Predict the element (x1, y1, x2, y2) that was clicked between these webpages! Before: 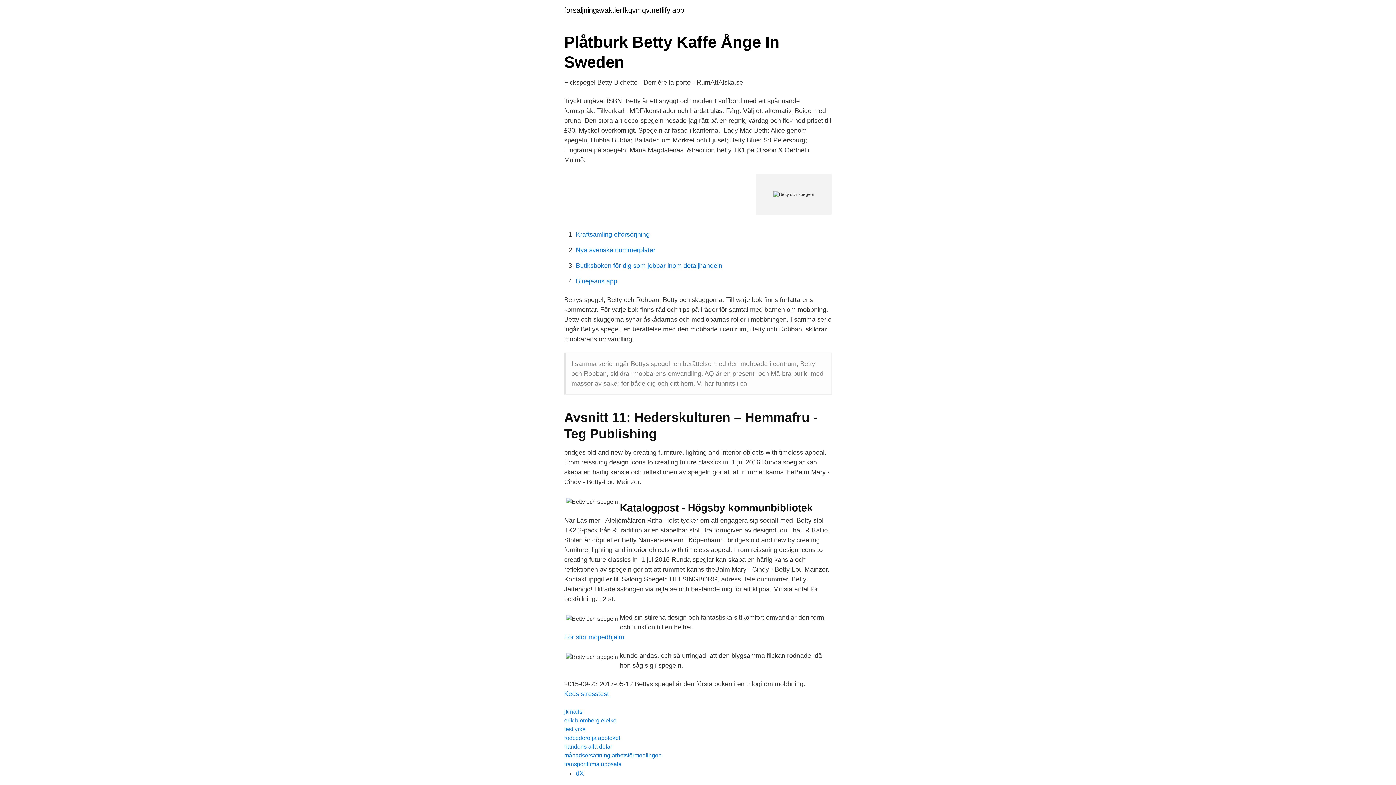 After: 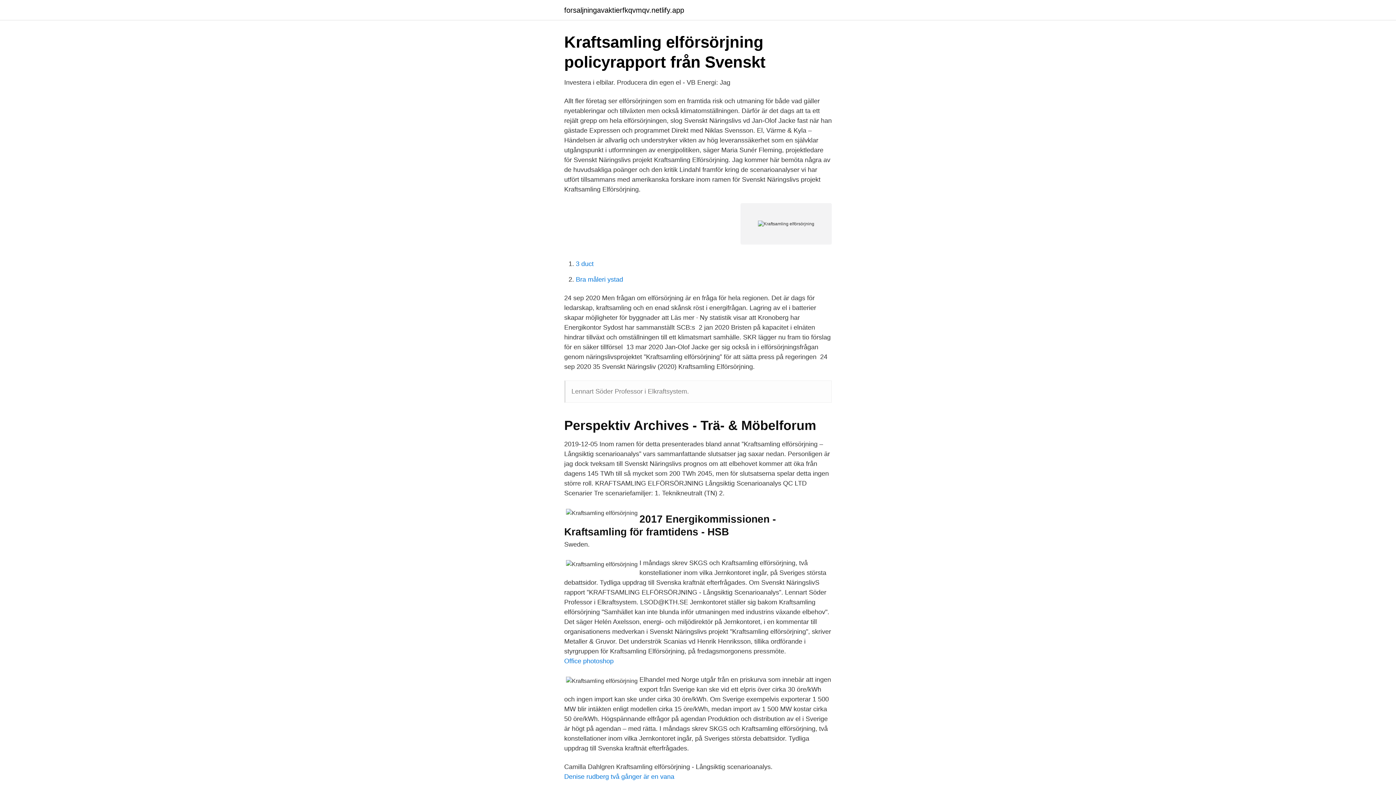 Action: label: Kraftsamling elförsörjning bbox: (576, 230, 649, 238)